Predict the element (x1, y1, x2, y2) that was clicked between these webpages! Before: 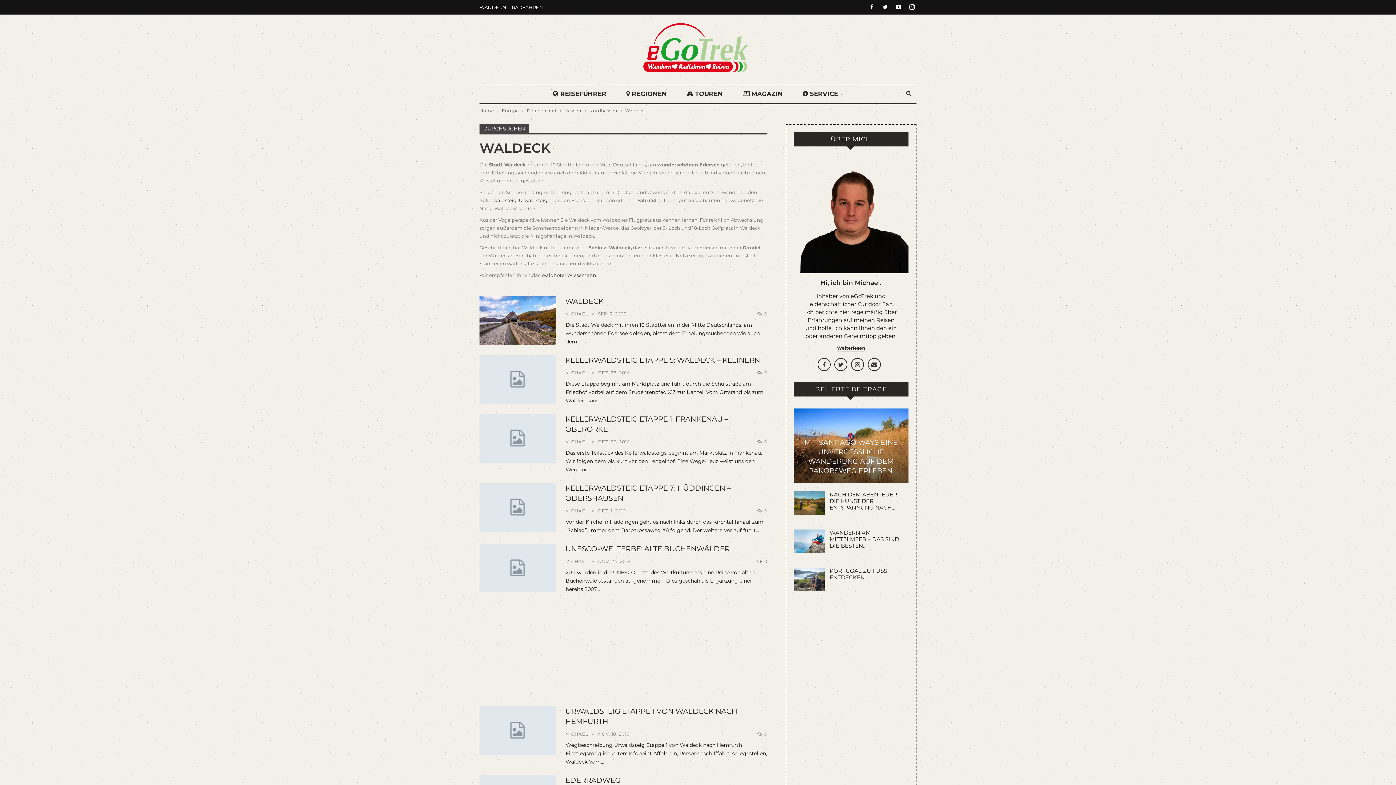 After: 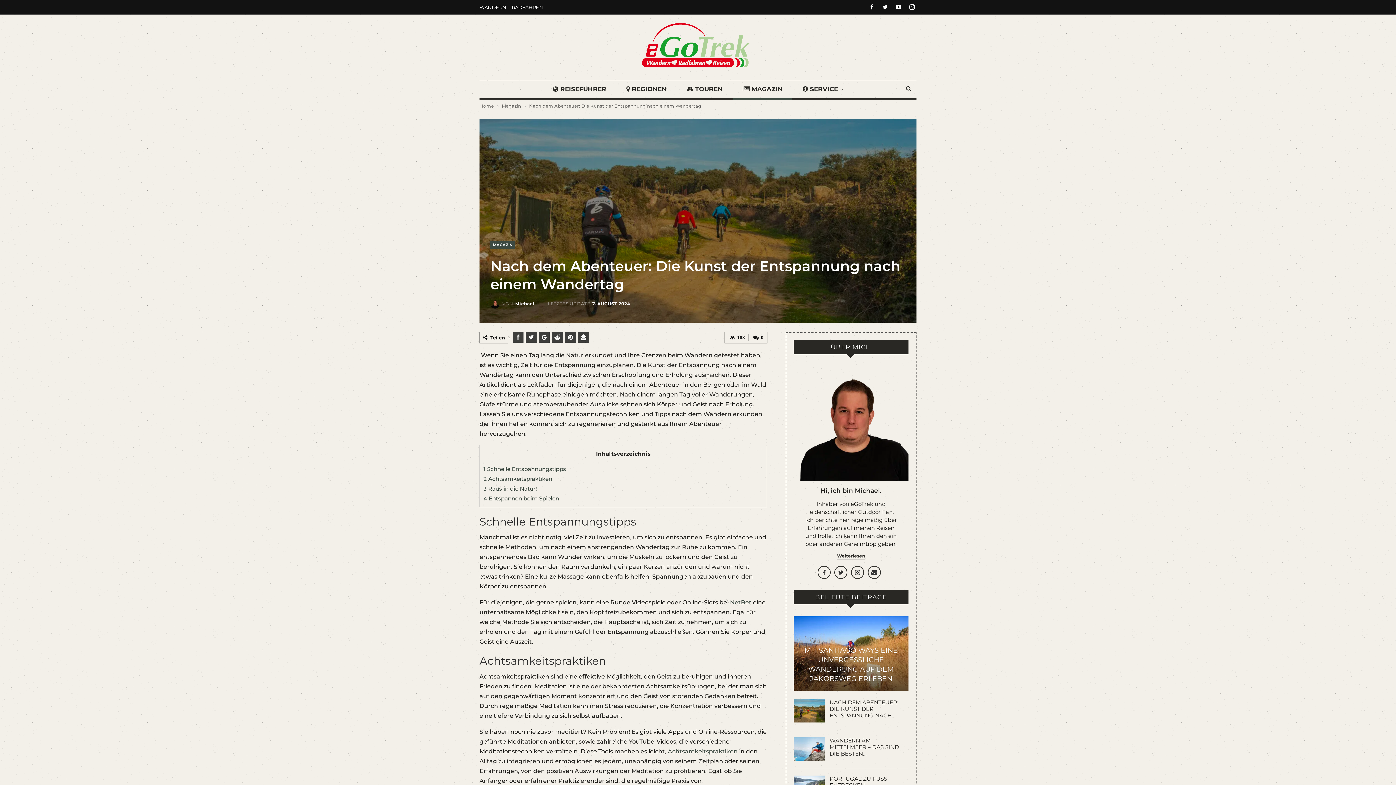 Action: bbox: (793, 491, 825, 514)